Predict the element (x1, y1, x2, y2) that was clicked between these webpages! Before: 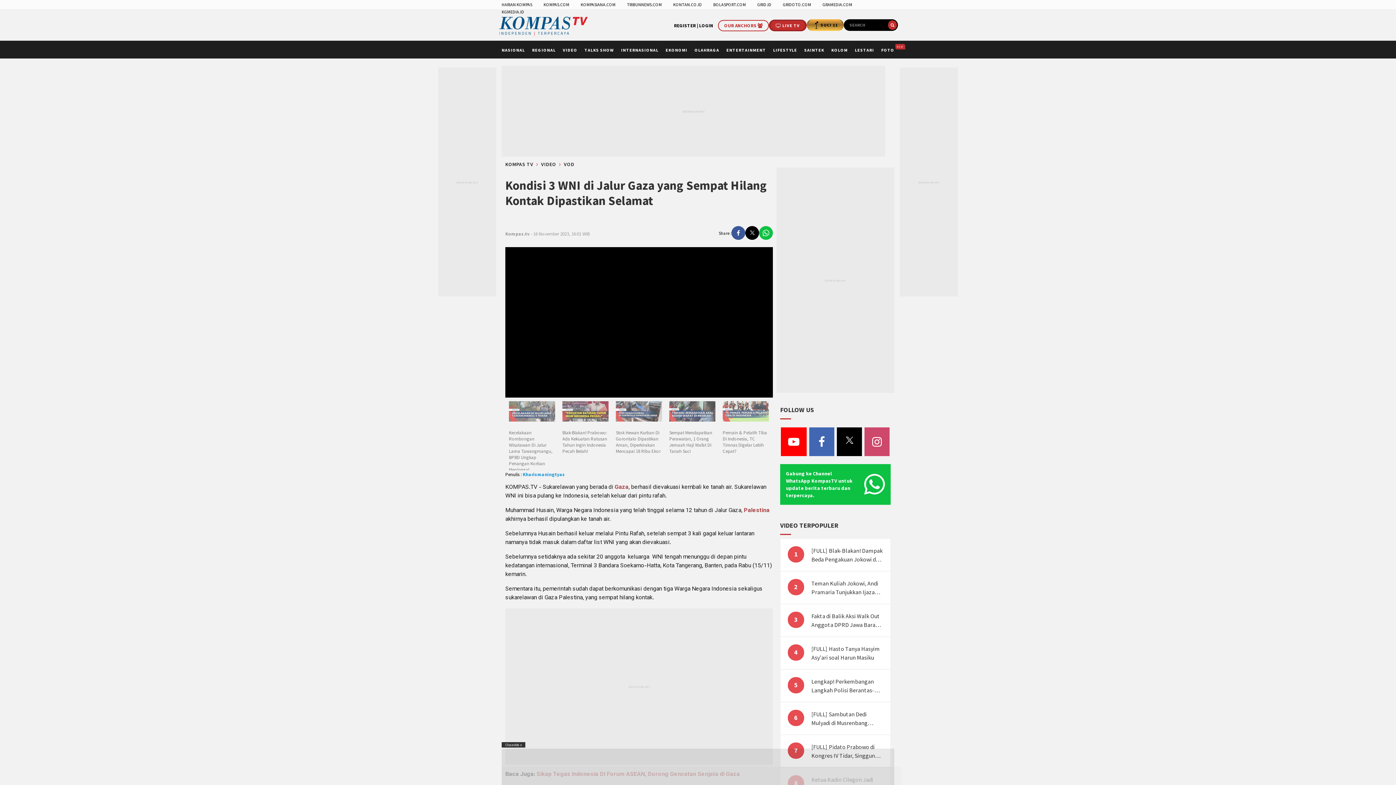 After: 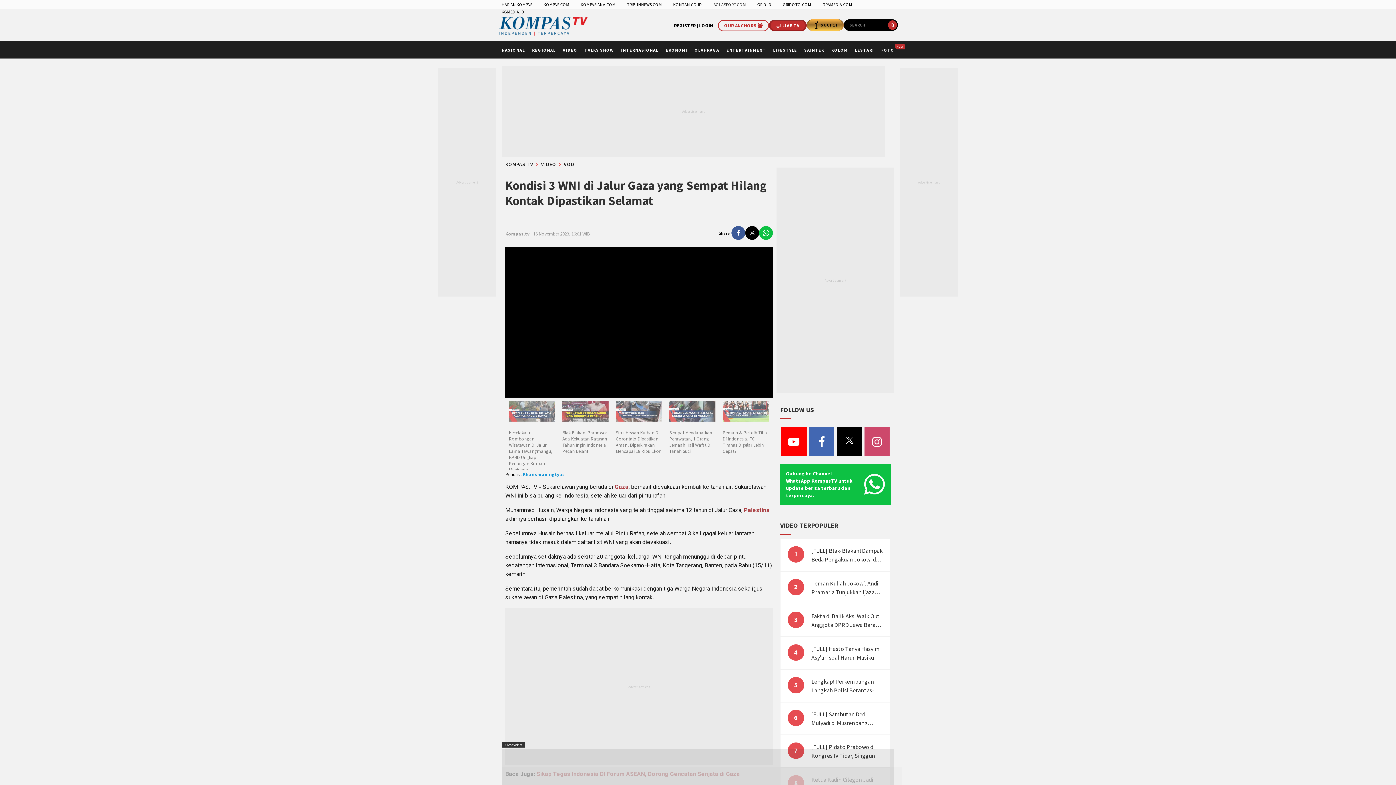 Action: bbox: (713, 1, 746, 7) label: BOLASPORT.COM